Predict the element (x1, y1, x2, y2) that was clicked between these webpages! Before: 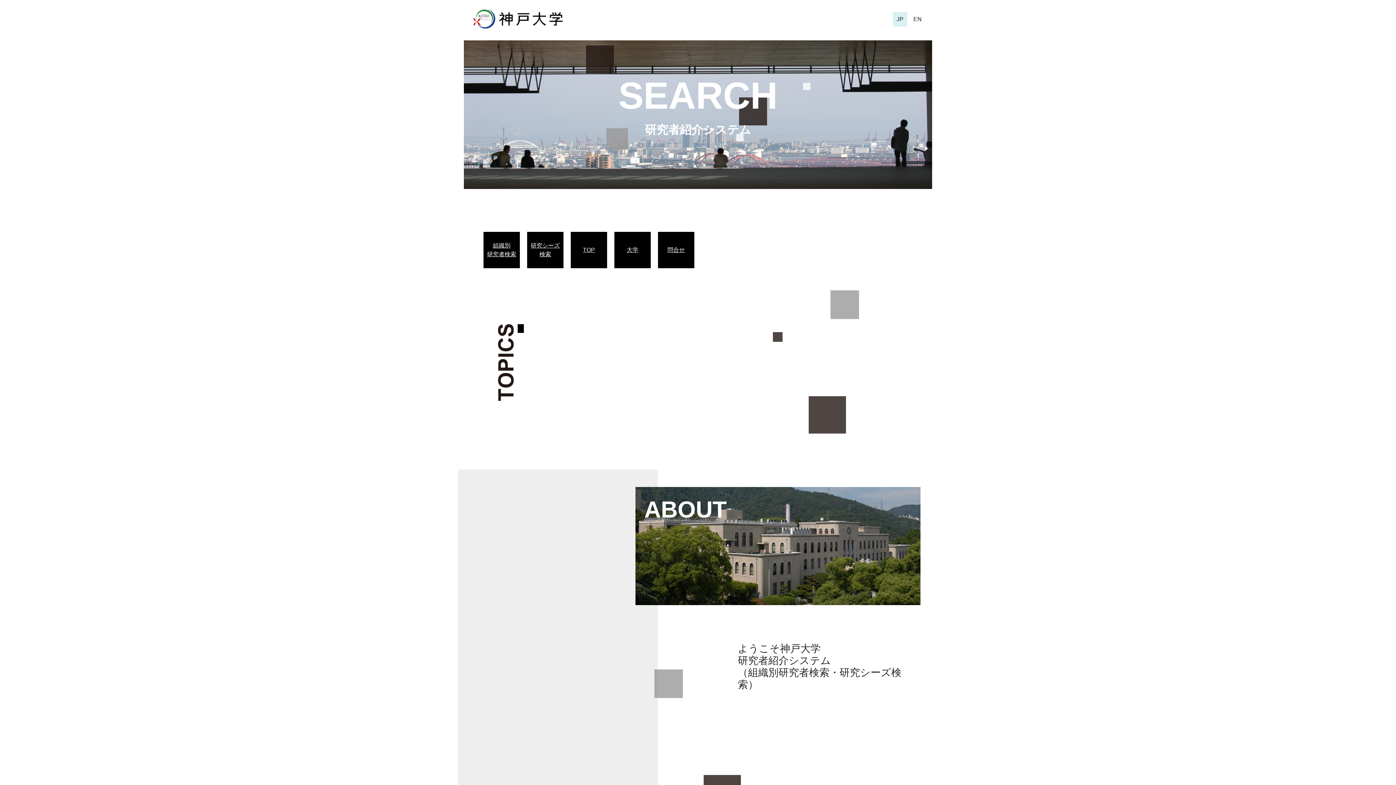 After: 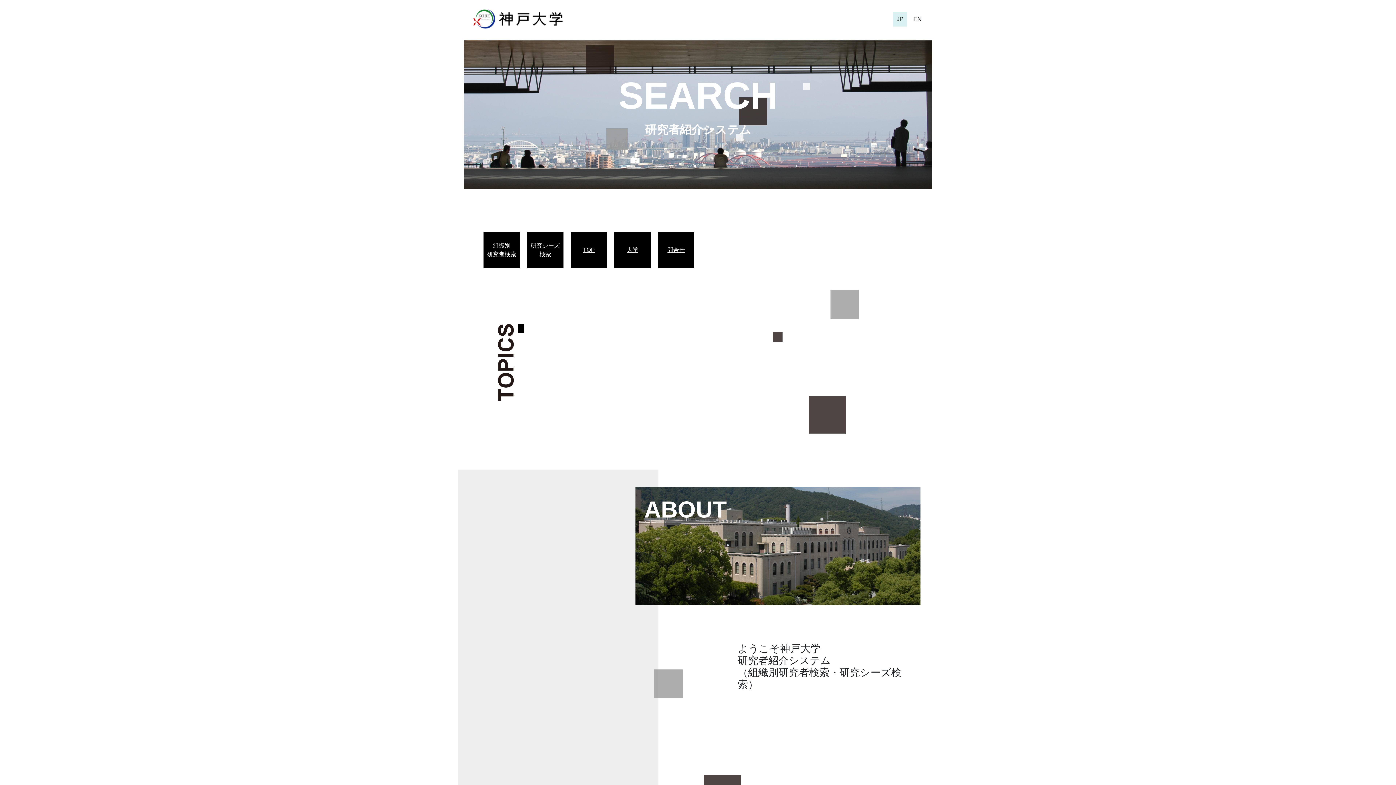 Action: bbox: (574, 245, 603, 254) label: TOP